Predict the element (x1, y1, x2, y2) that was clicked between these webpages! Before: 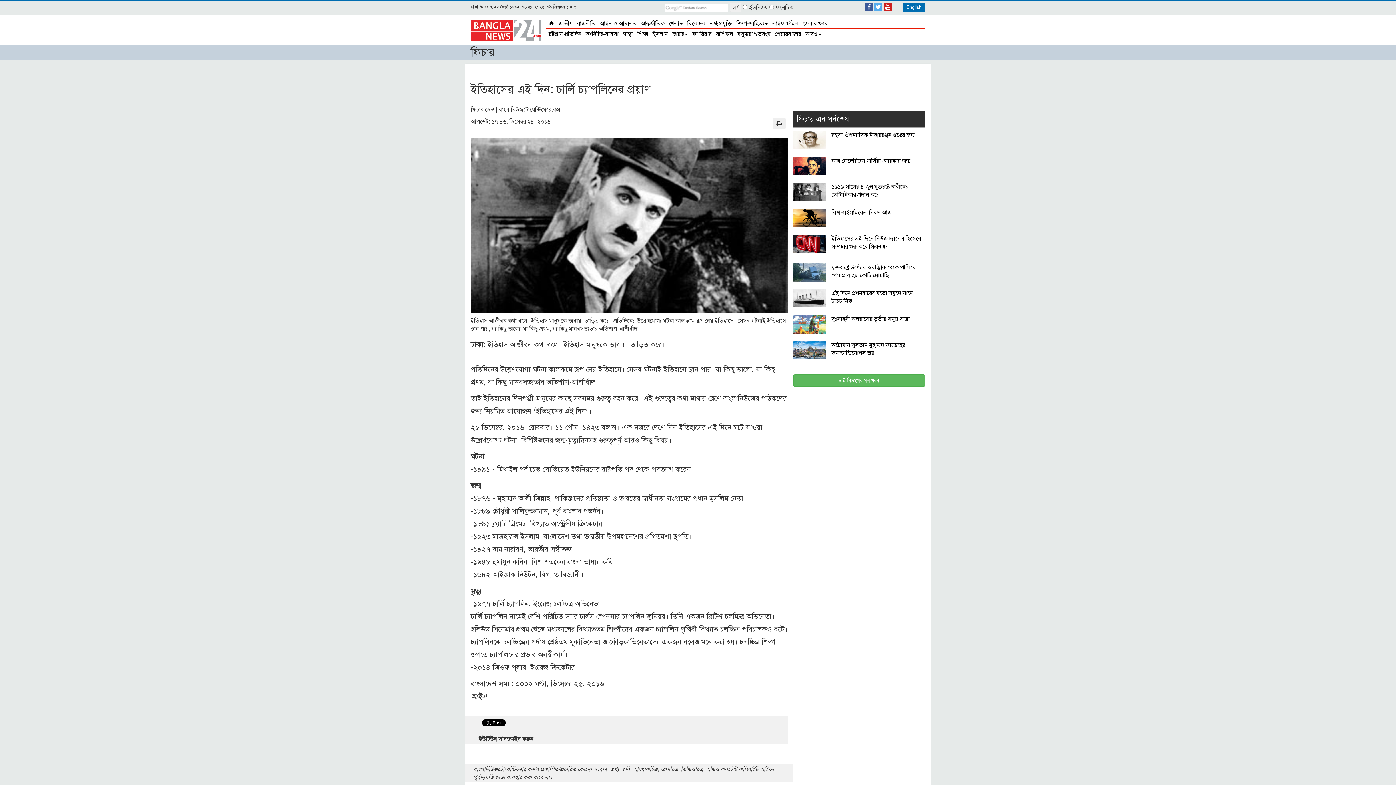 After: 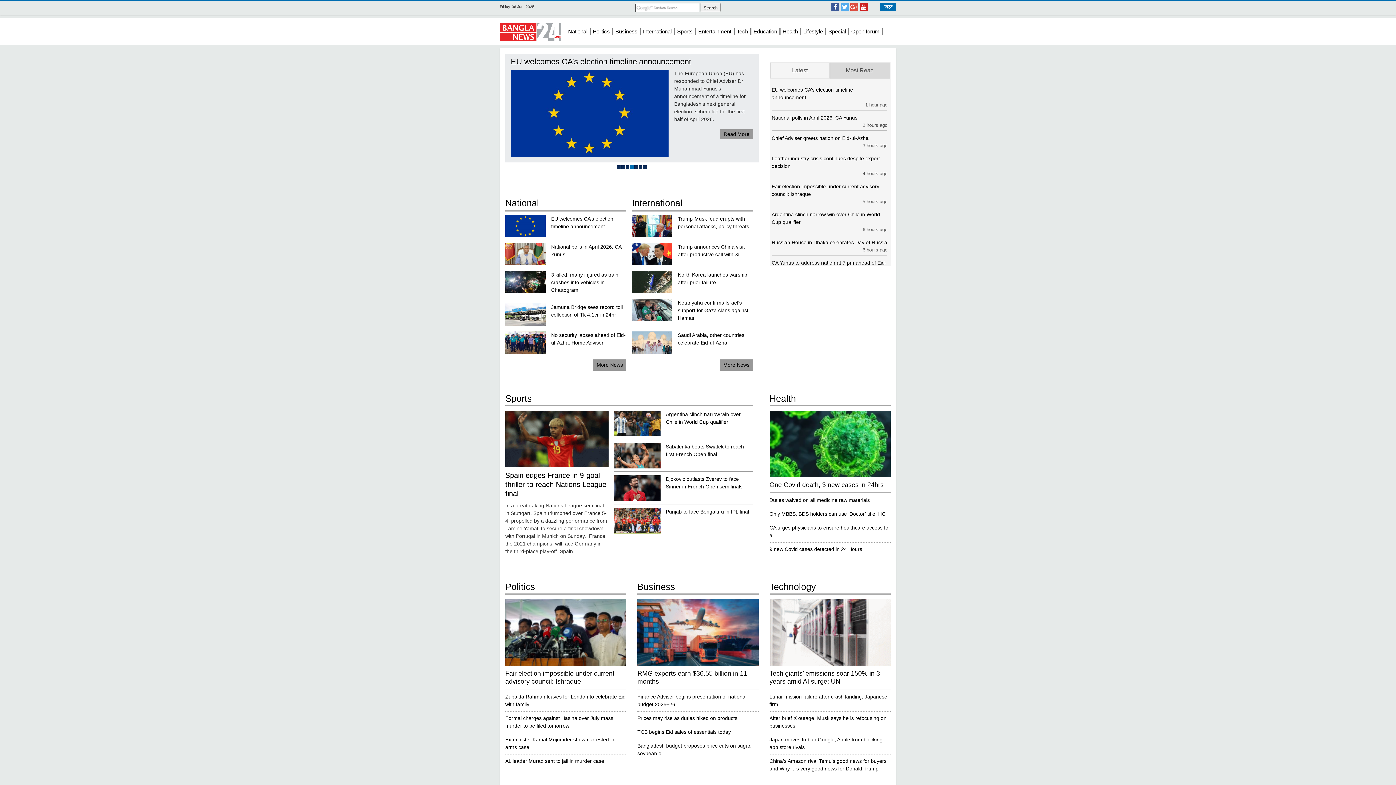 Action: bbox: (903, 2, 925, 11) label: English